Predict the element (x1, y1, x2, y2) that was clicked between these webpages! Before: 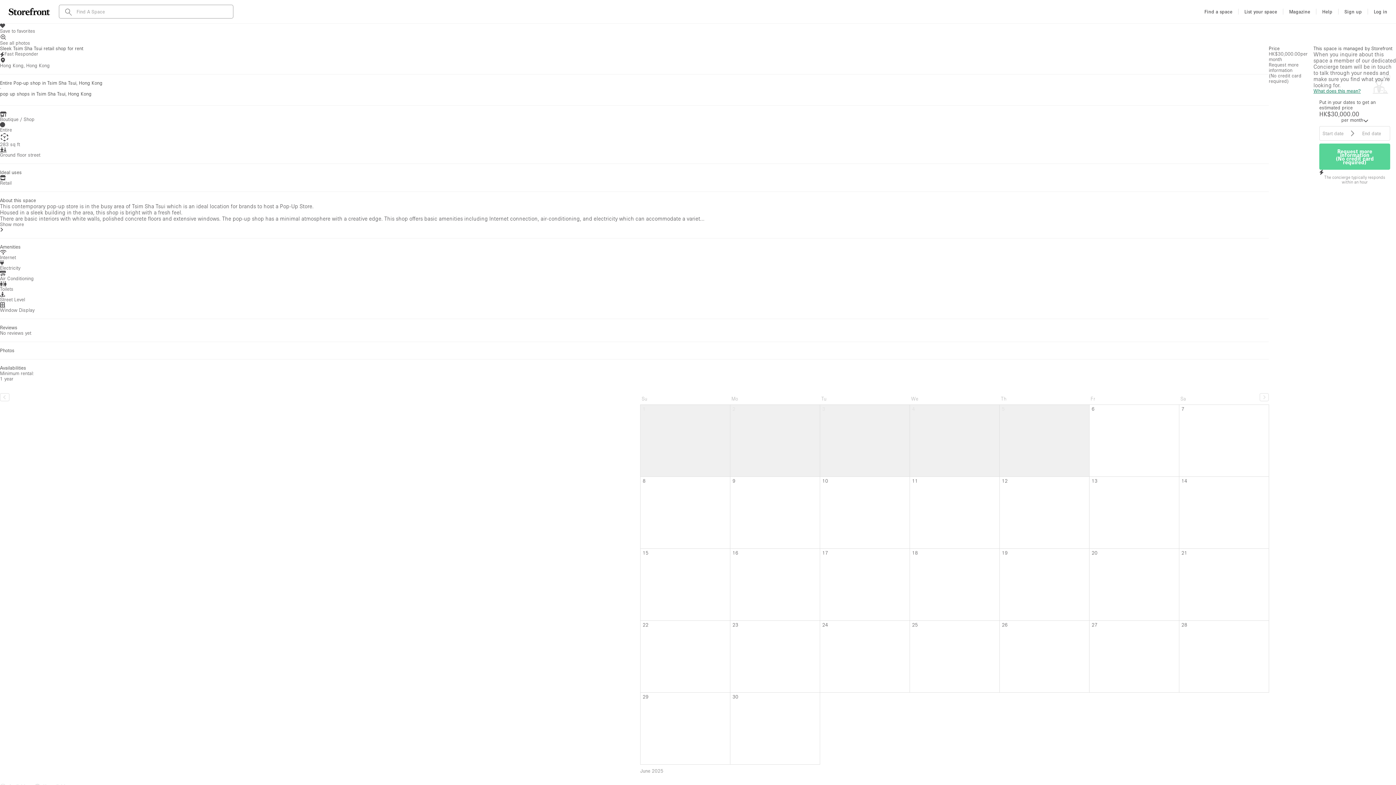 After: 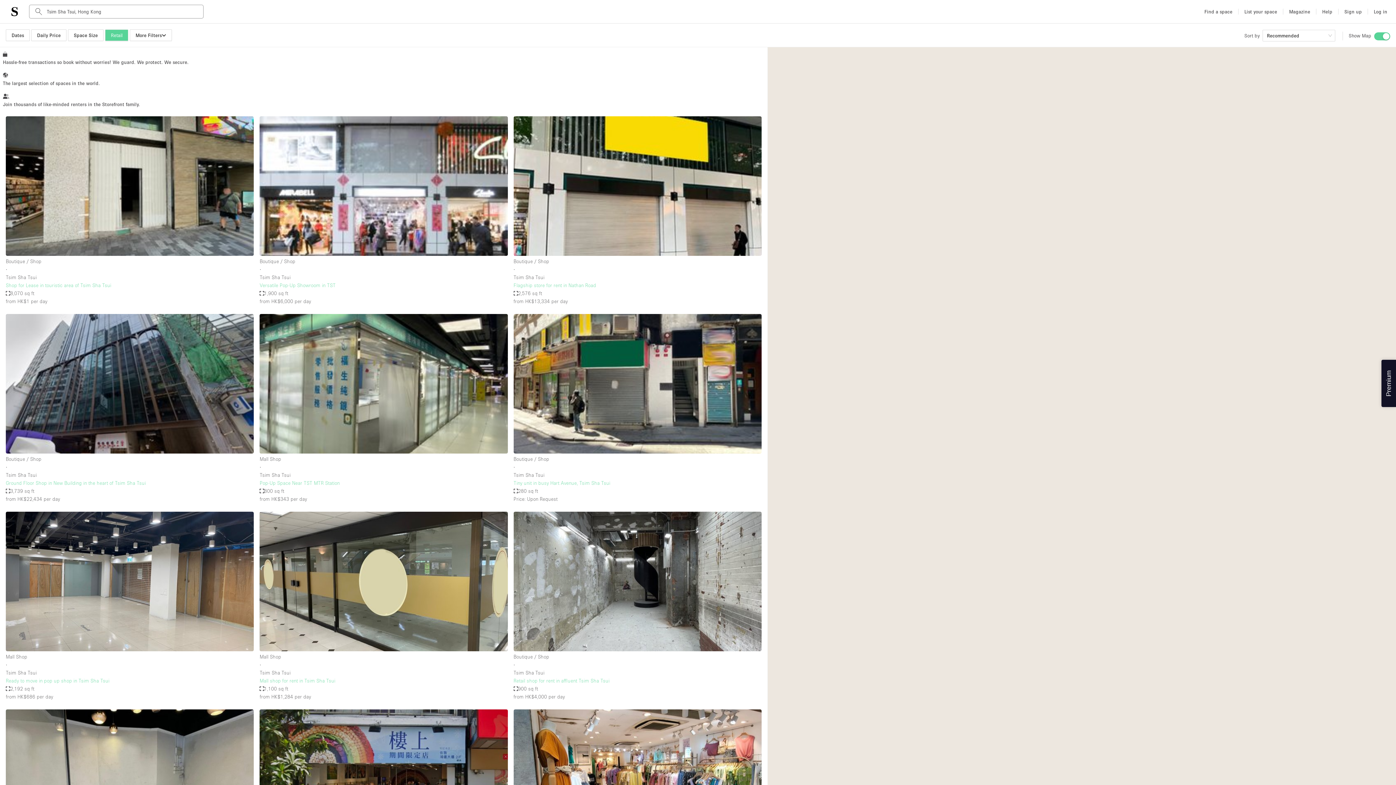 Action: bbox: (0, 91, 1269, 96) label: pop up shops in Tsim Sha Tsui, Hong Kong